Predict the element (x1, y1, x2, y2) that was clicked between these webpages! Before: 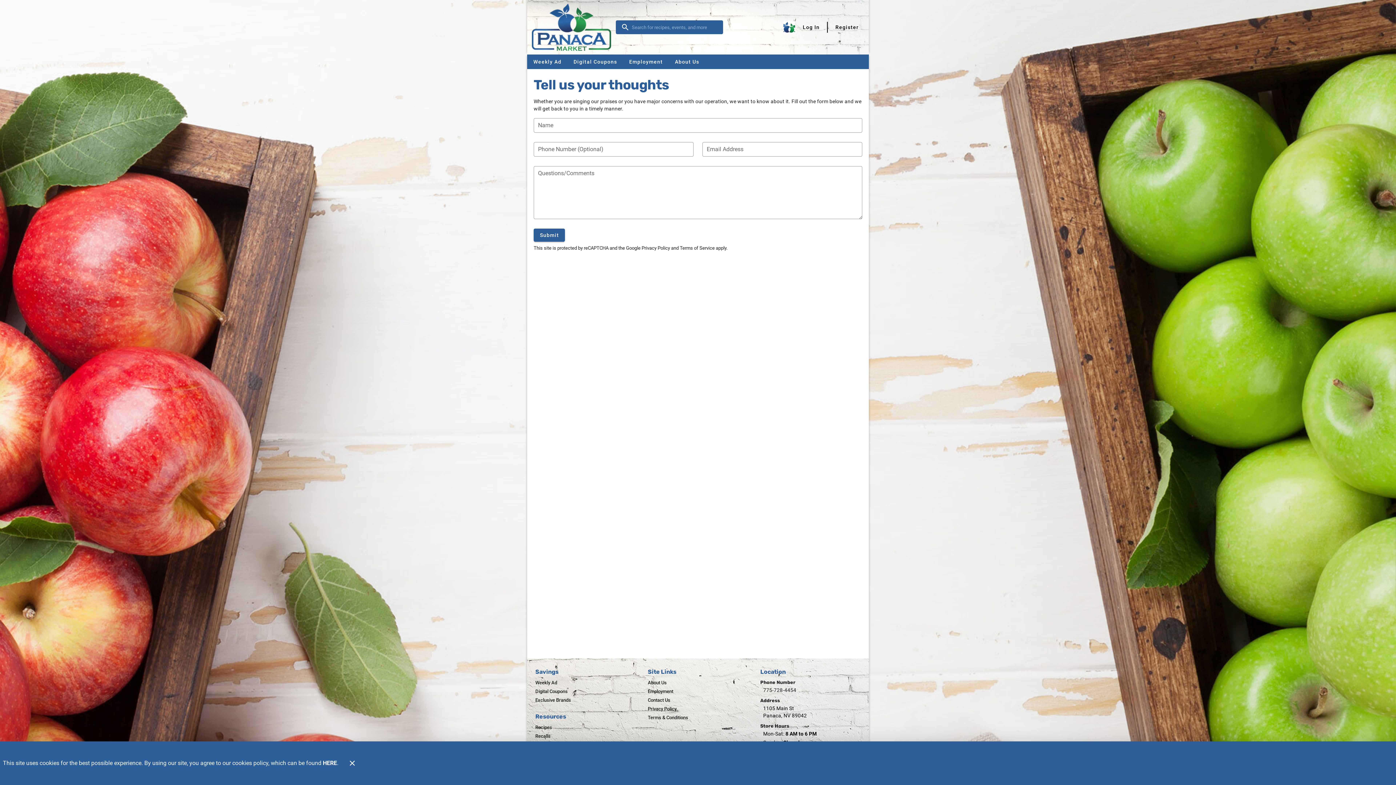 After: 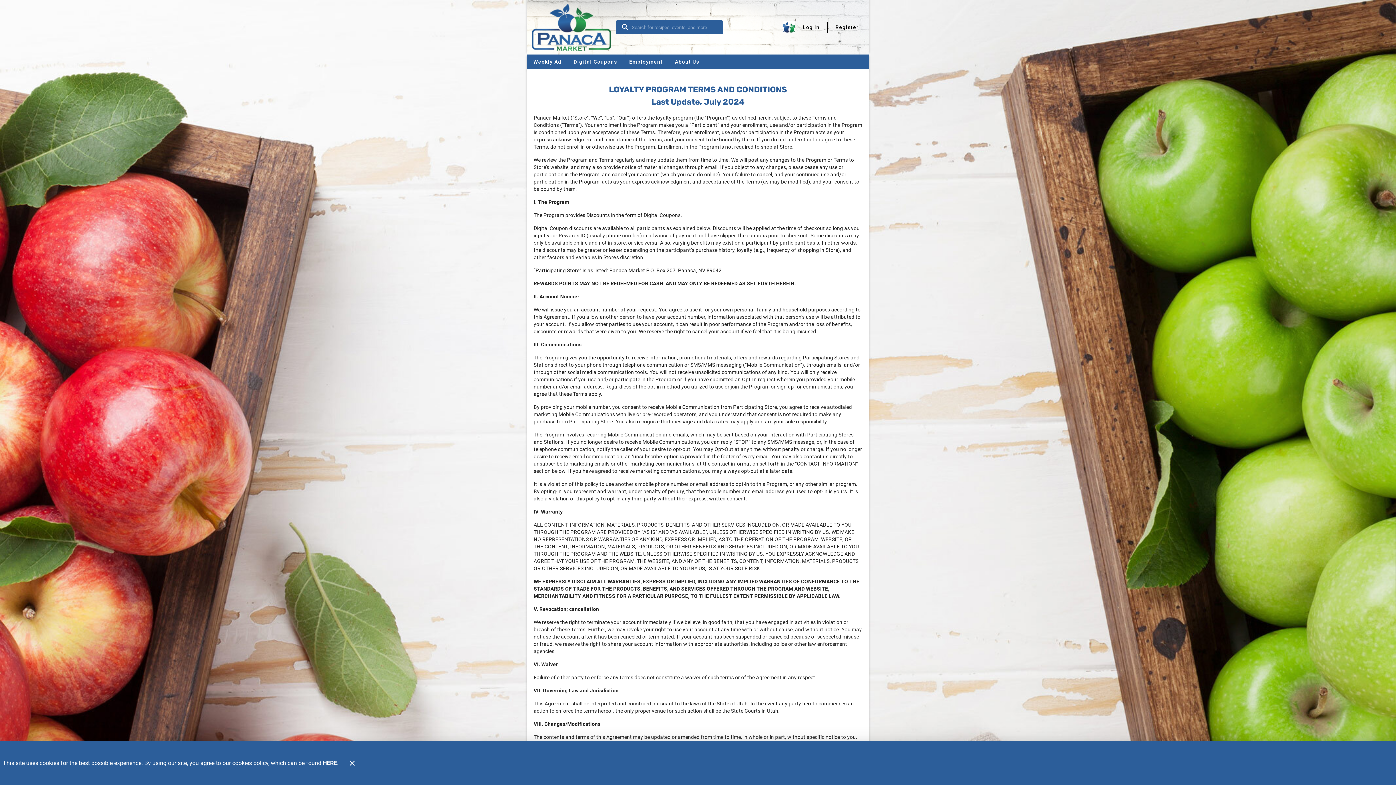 Action: label: Terms & Conditions bbox: (647, 713, 688, 722)